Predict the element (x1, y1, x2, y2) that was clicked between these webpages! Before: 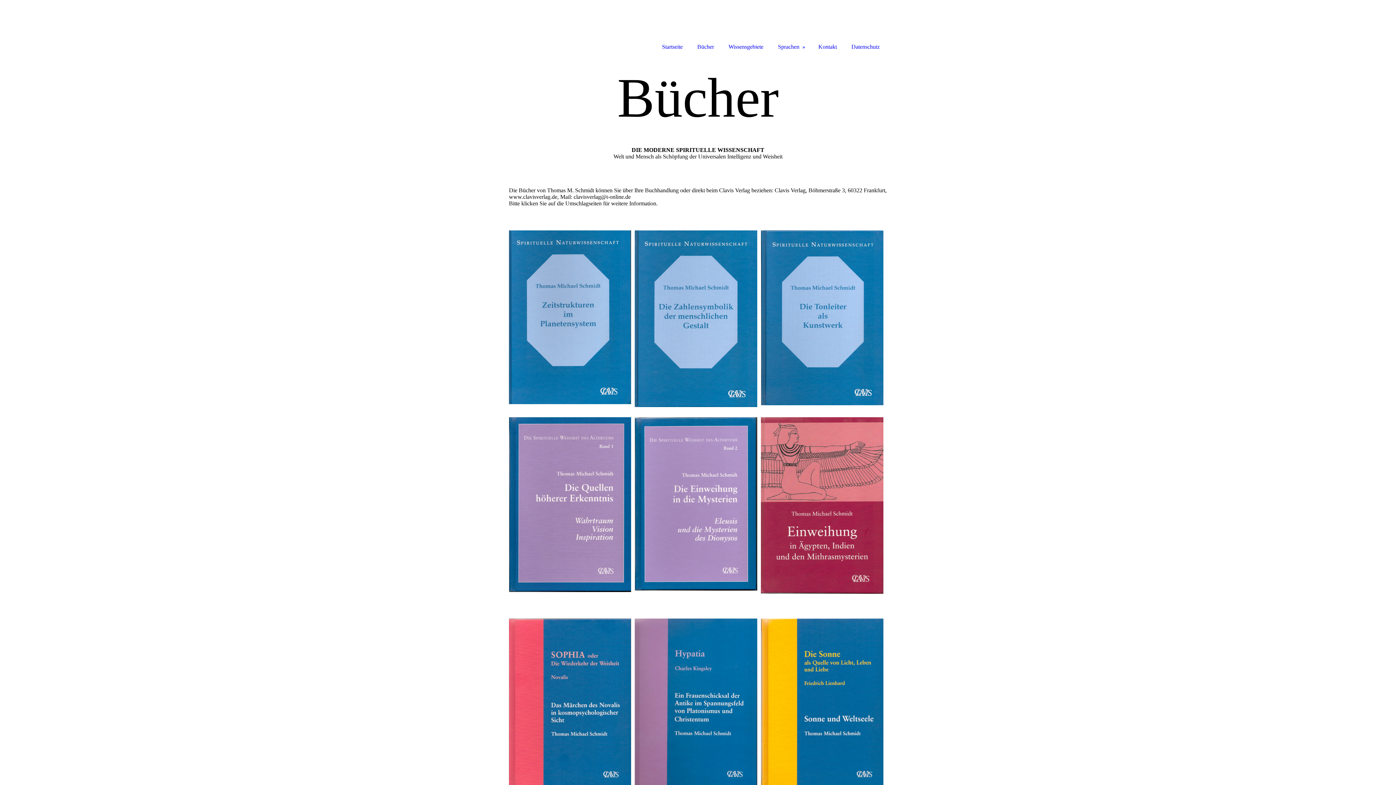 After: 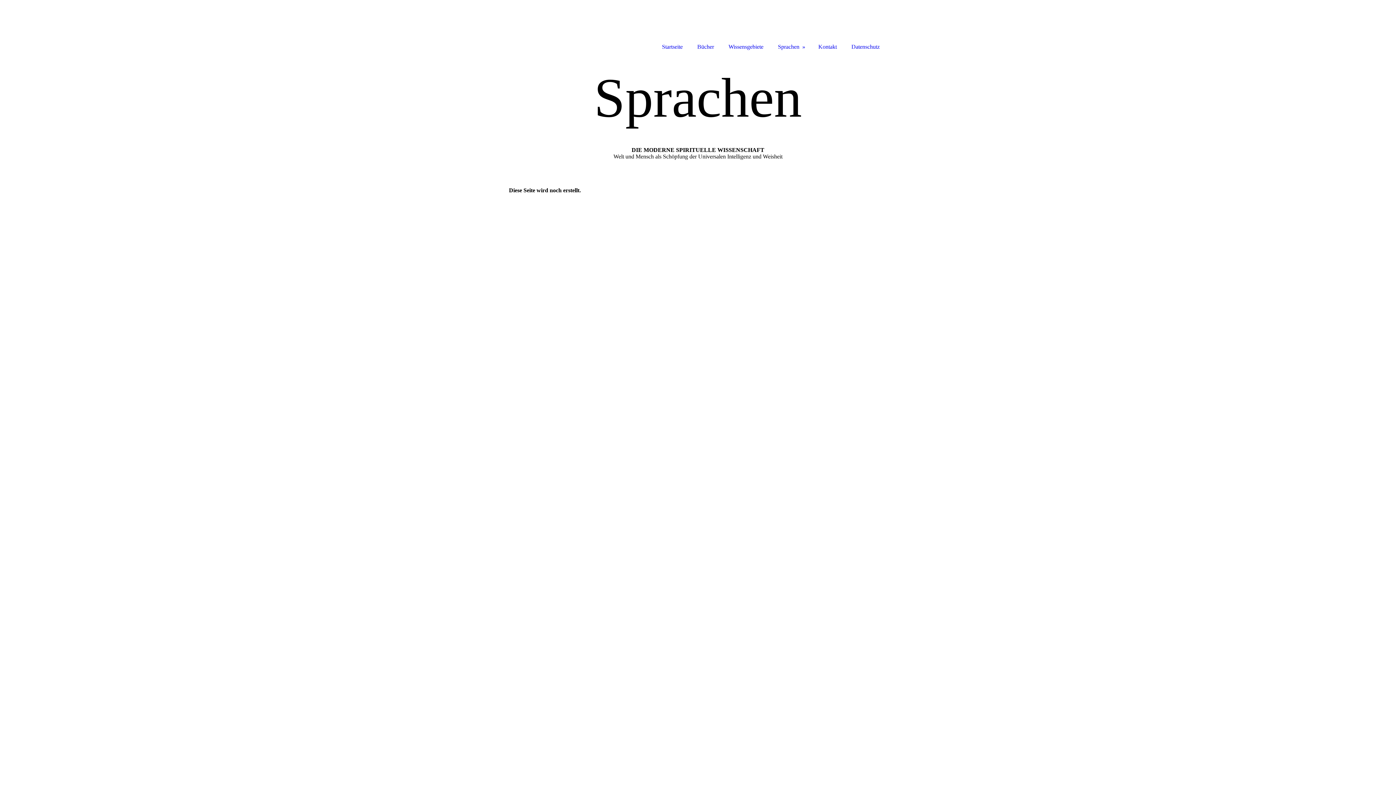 Action: bbox: (770, 0, 811, 52) label: Sprachen